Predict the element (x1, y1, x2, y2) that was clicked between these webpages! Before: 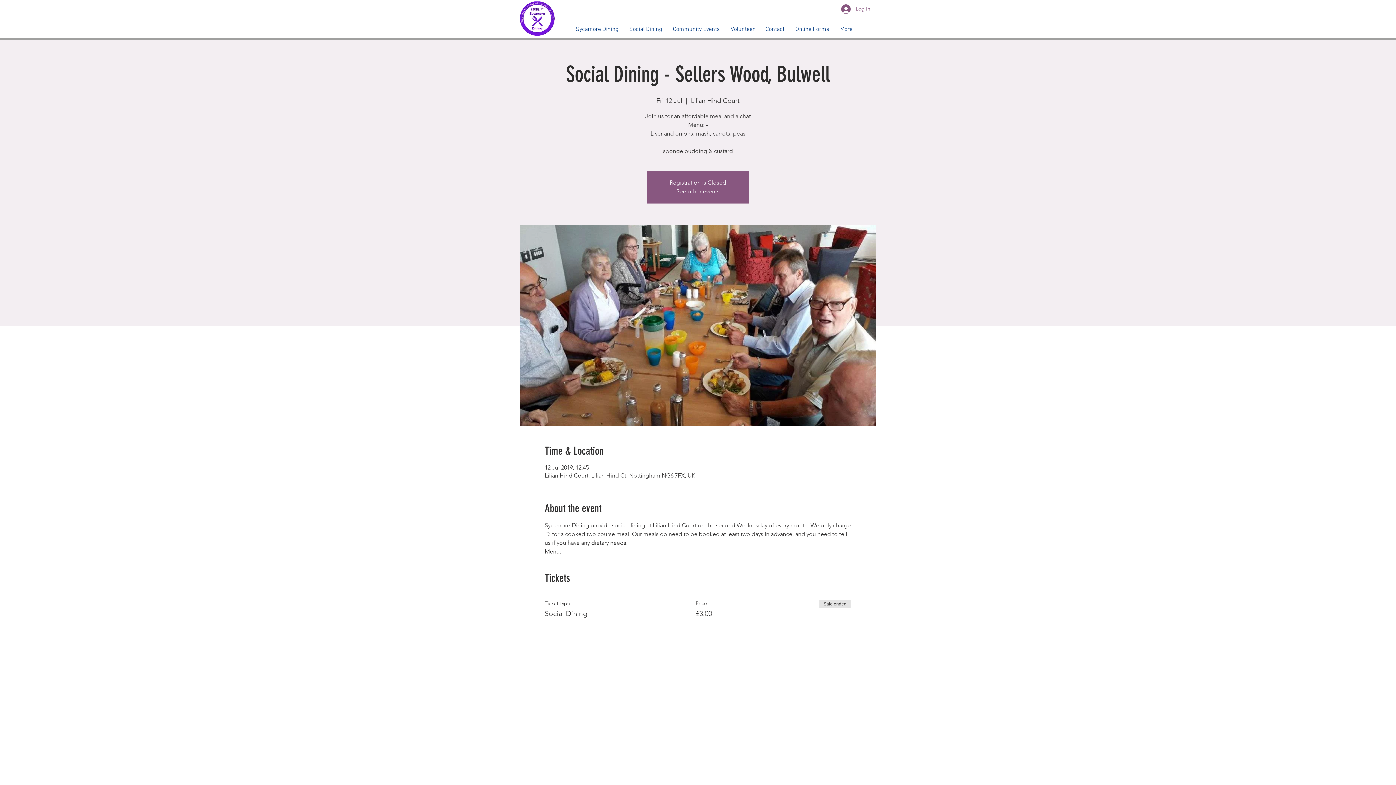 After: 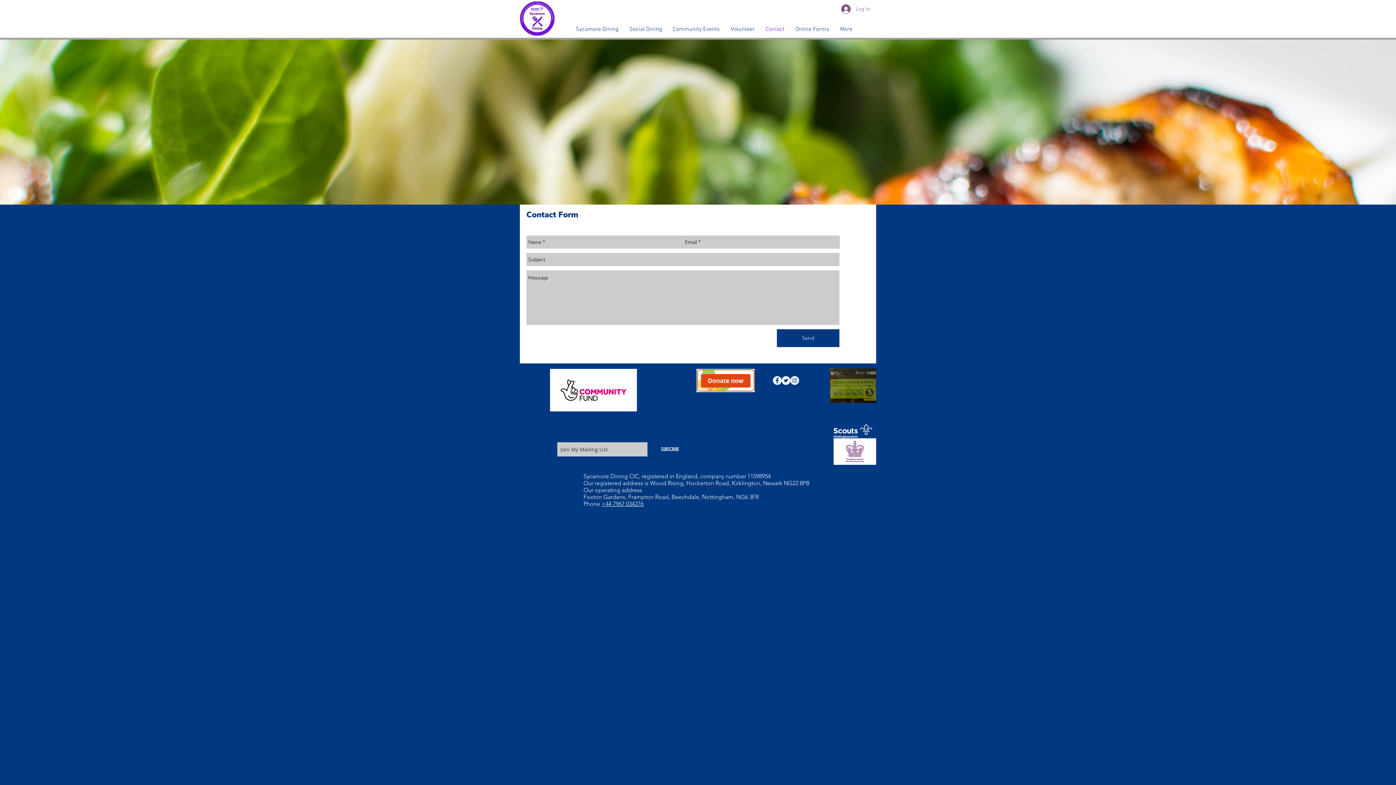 Action: bbox: (760, 22, 790, 36) label: Contact